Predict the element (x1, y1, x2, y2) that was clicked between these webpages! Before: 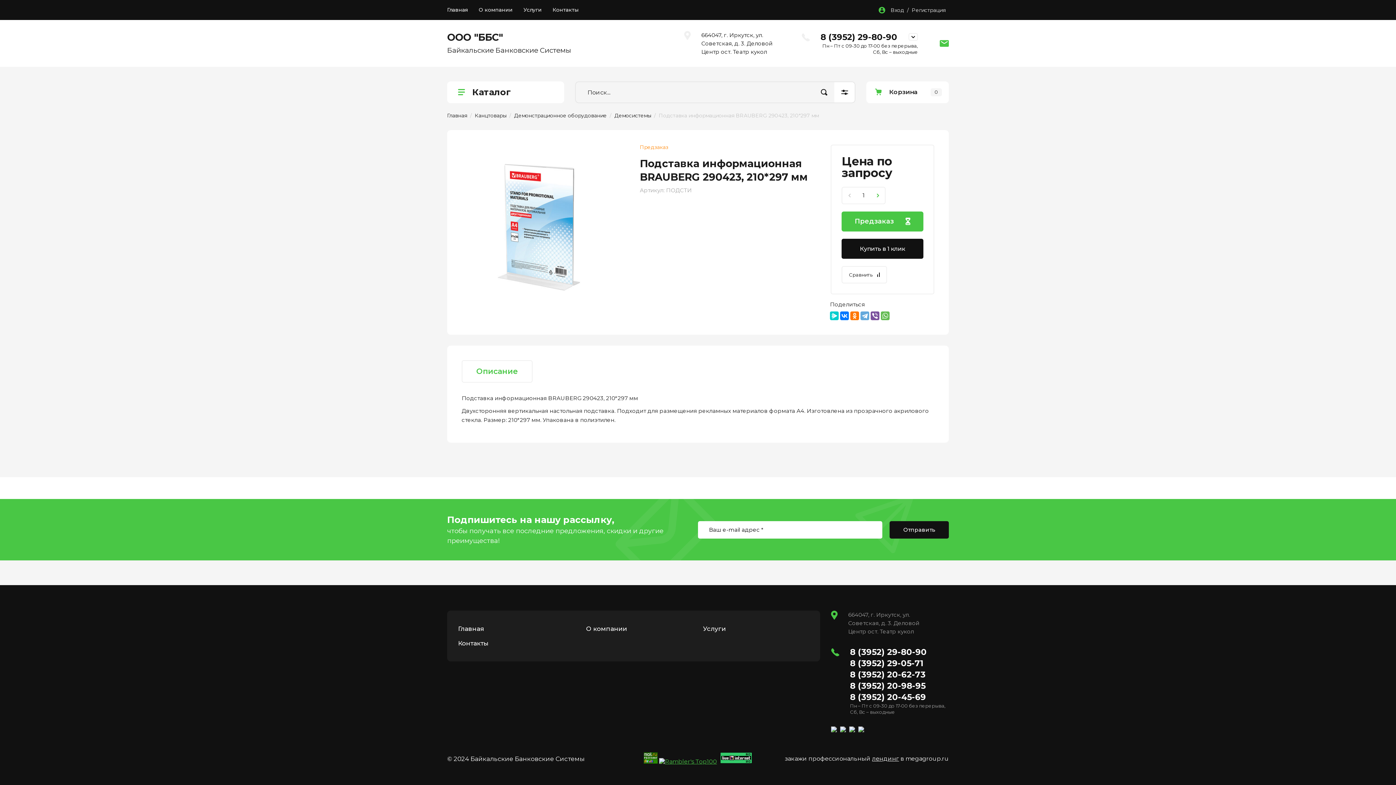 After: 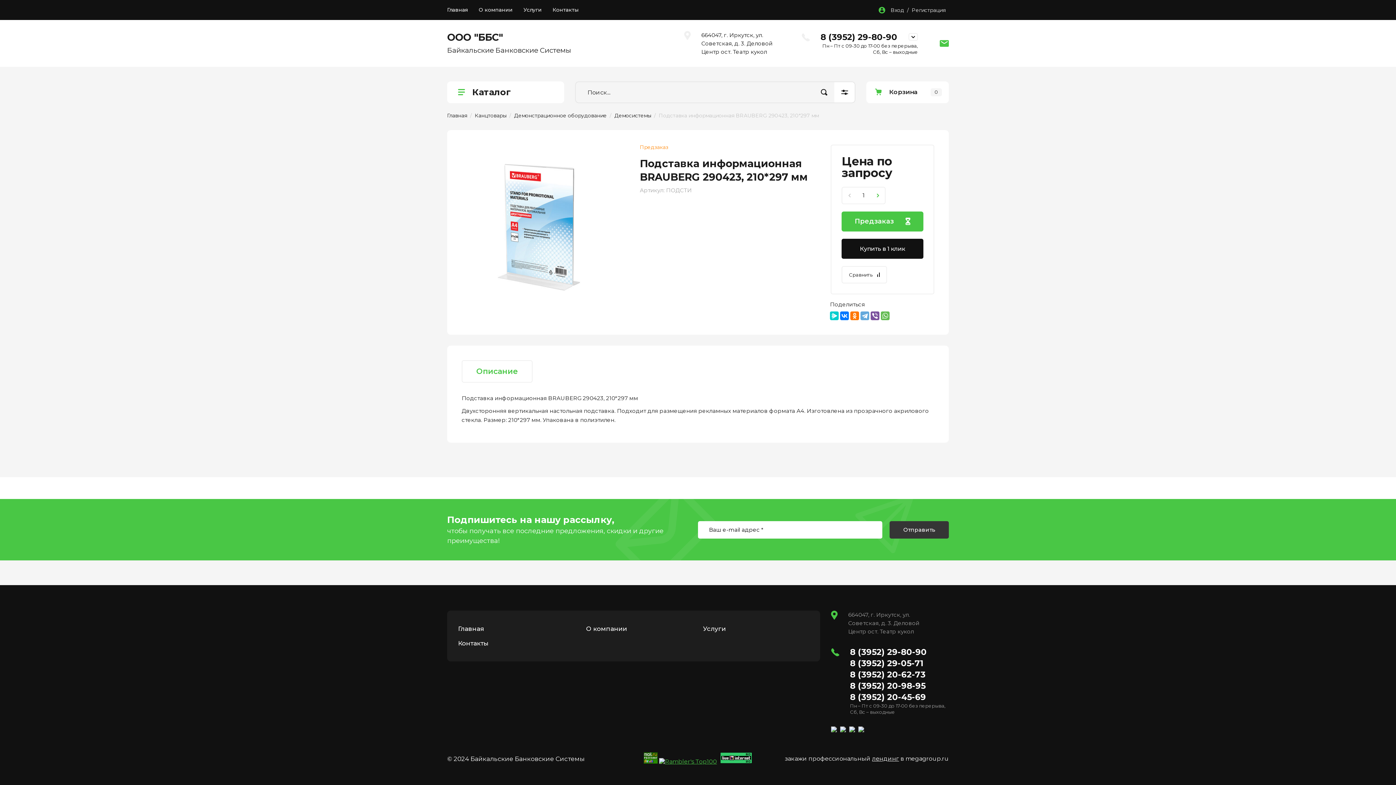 Action: bbox: (889, 521, 949, 538) label: Отправить